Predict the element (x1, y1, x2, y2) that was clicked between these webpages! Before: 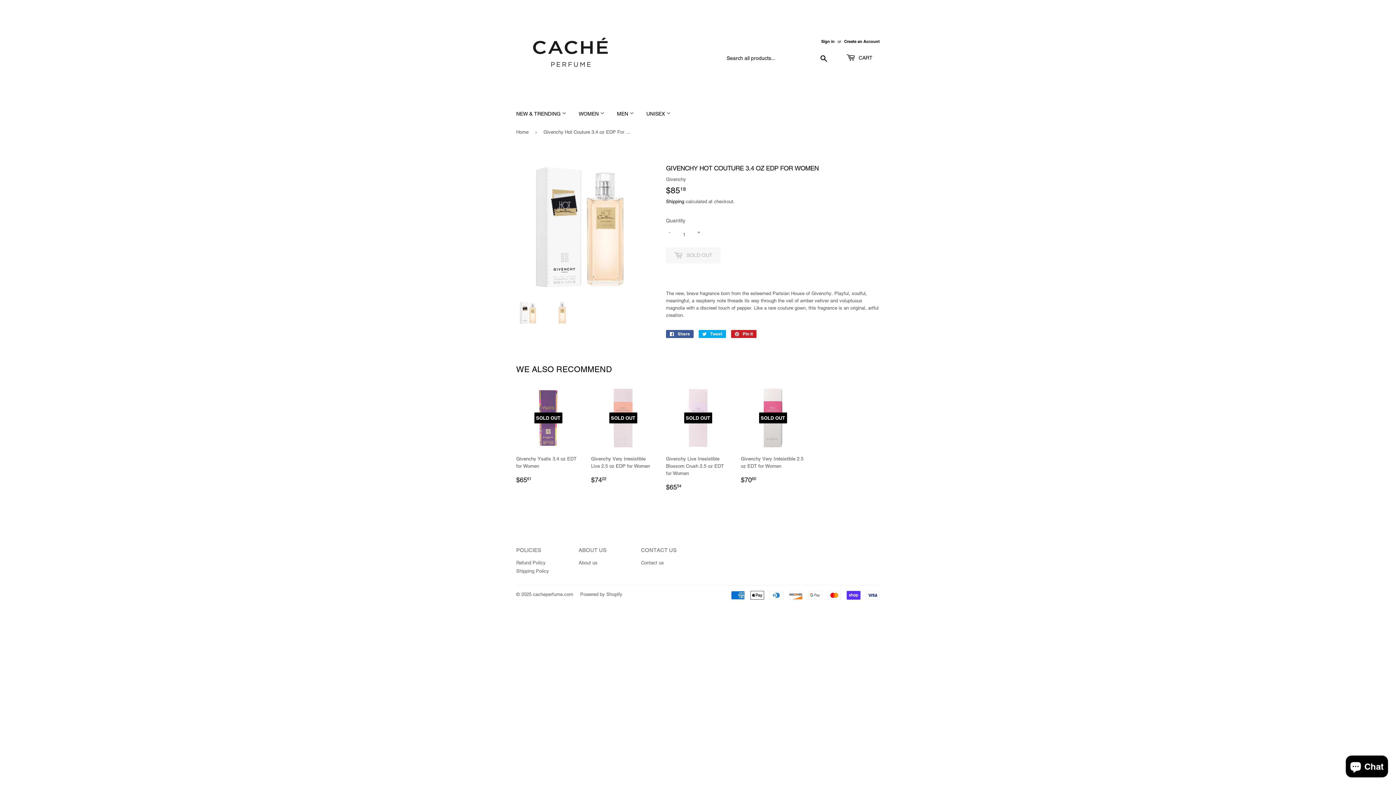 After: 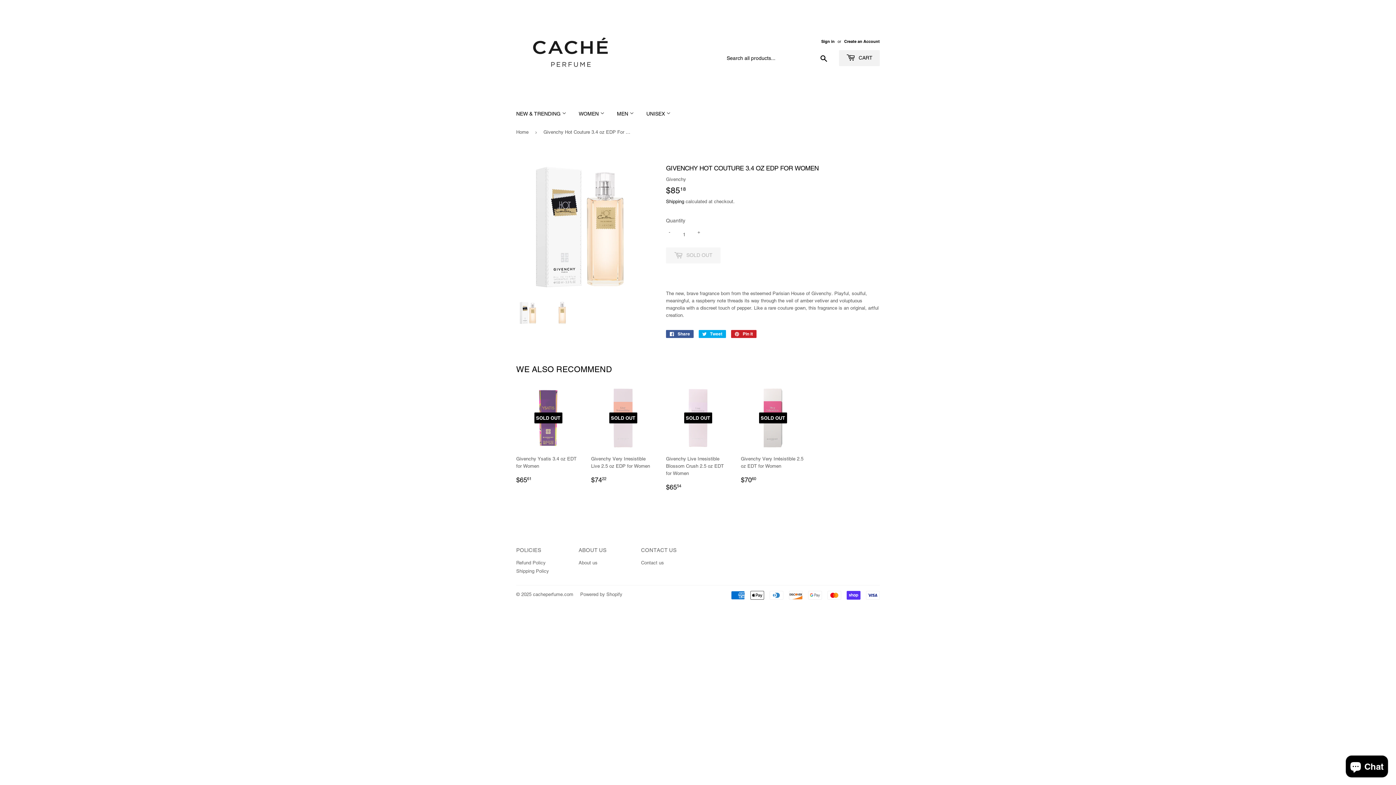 Action: label:  CART bbox: (839, 50, 880, 66)